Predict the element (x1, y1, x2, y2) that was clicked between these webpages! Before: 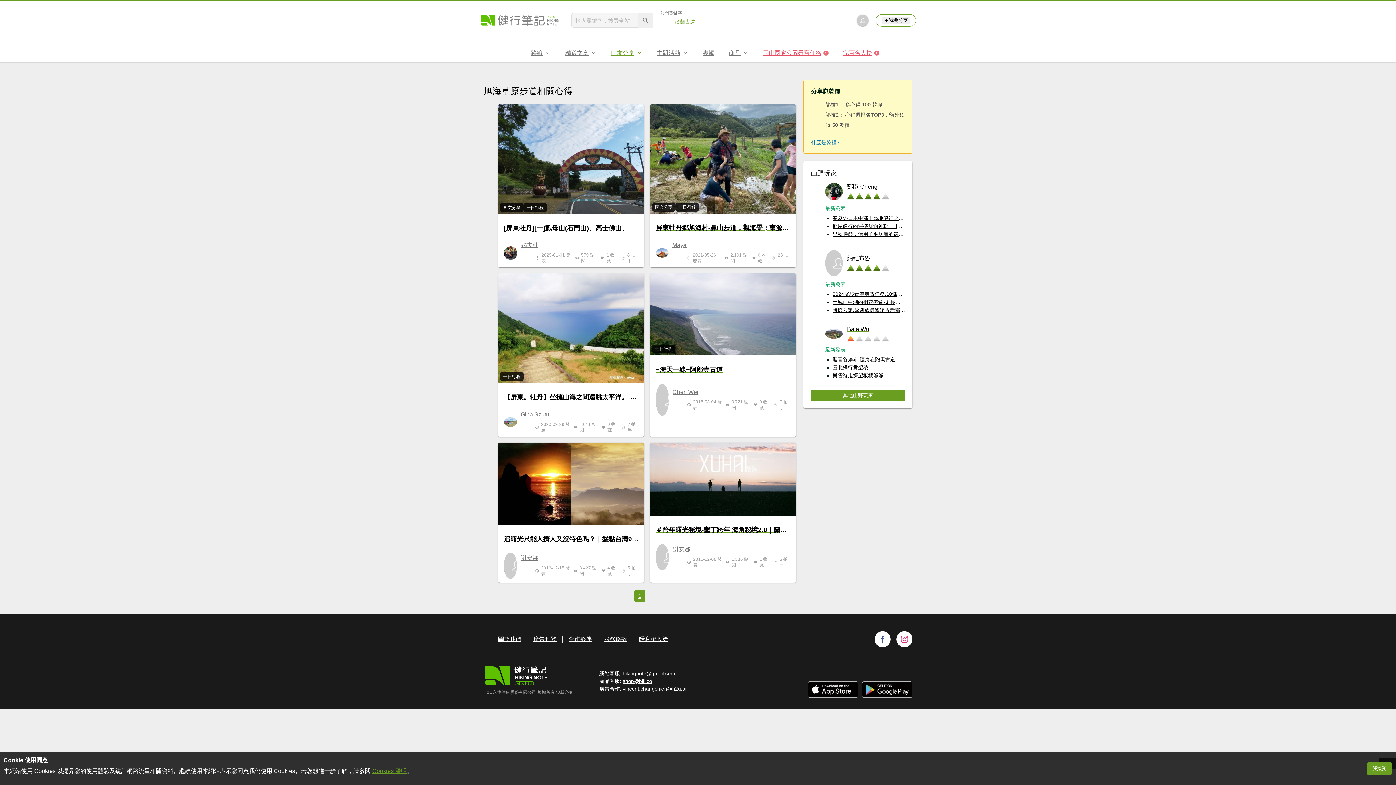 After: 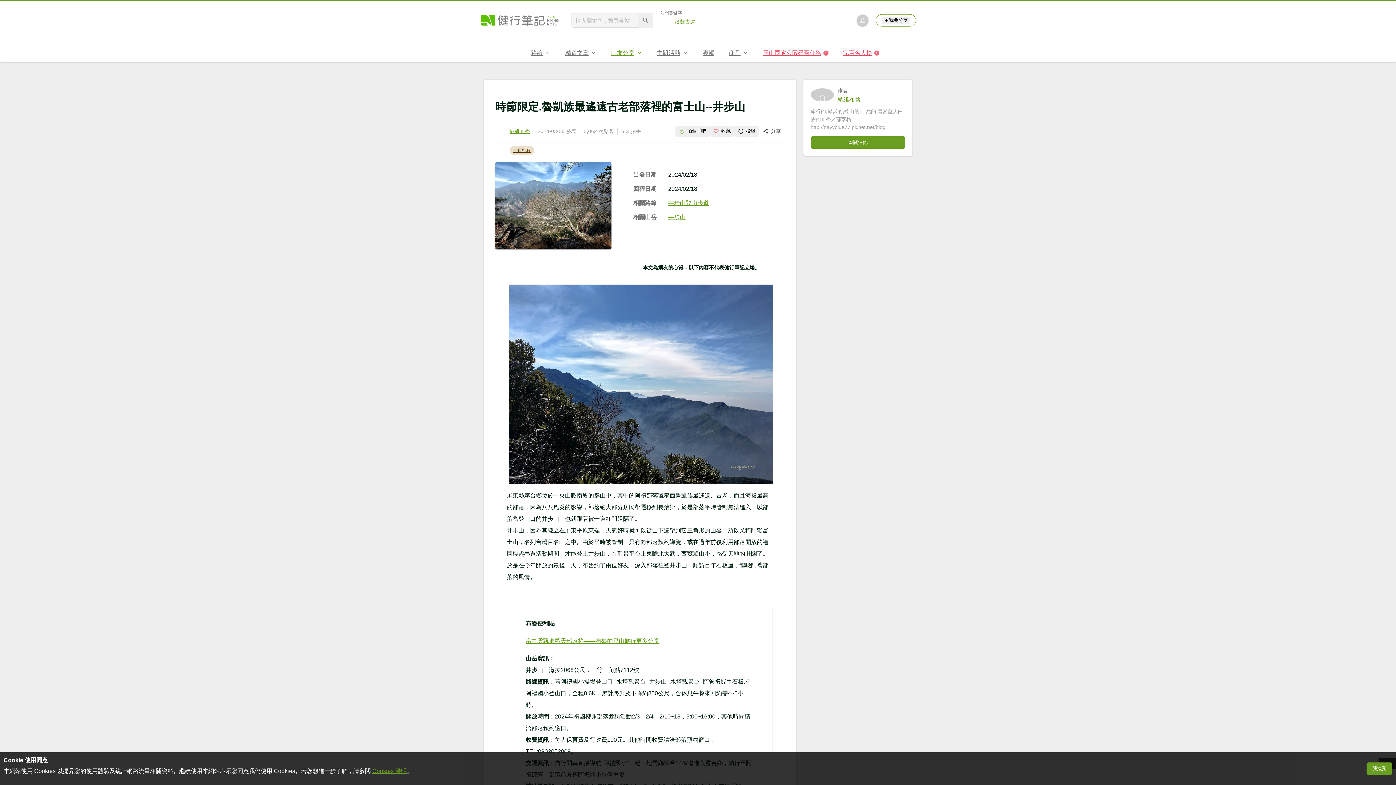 Action: bbox: (832, 306, 905, 314) label: 時節限定.魯凱族最遙遠古老部落裡的富士山--井步山